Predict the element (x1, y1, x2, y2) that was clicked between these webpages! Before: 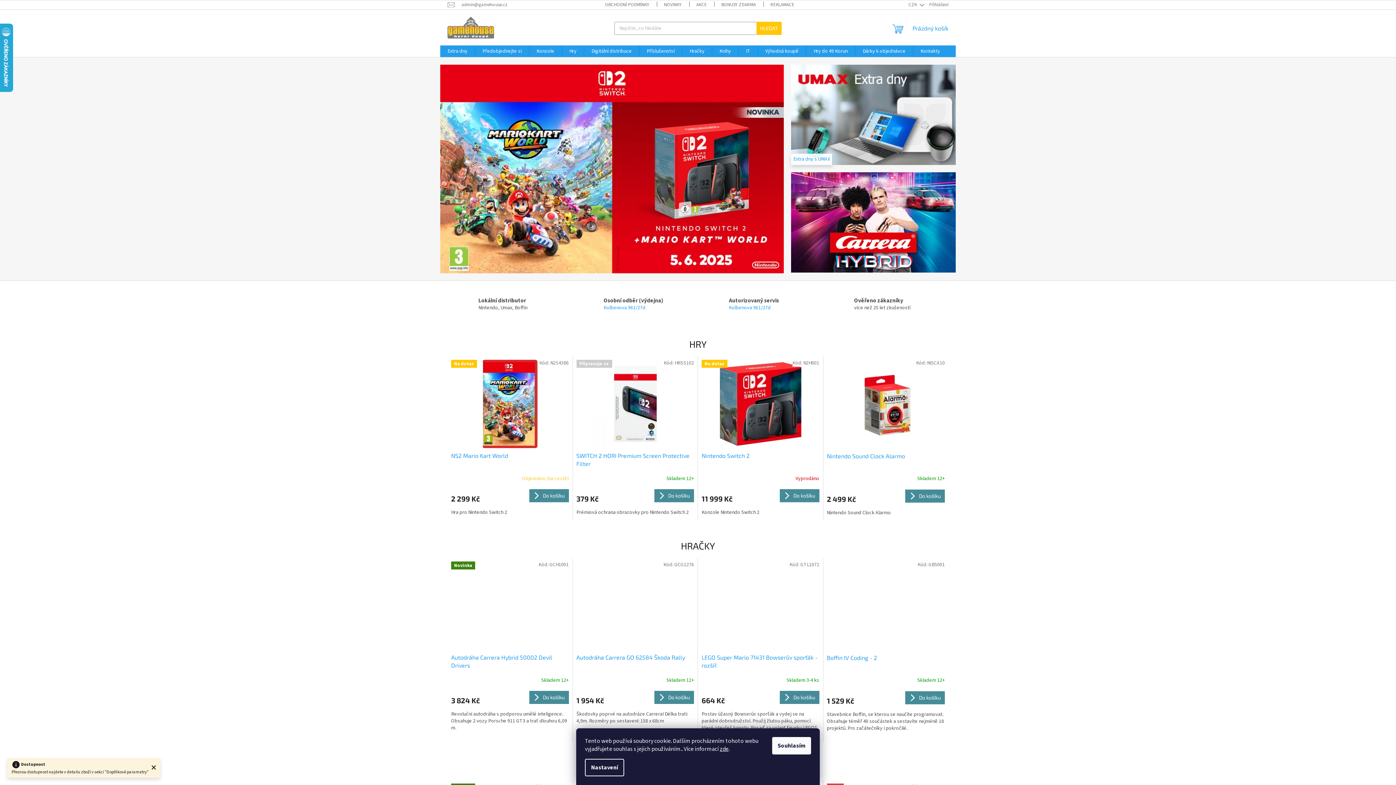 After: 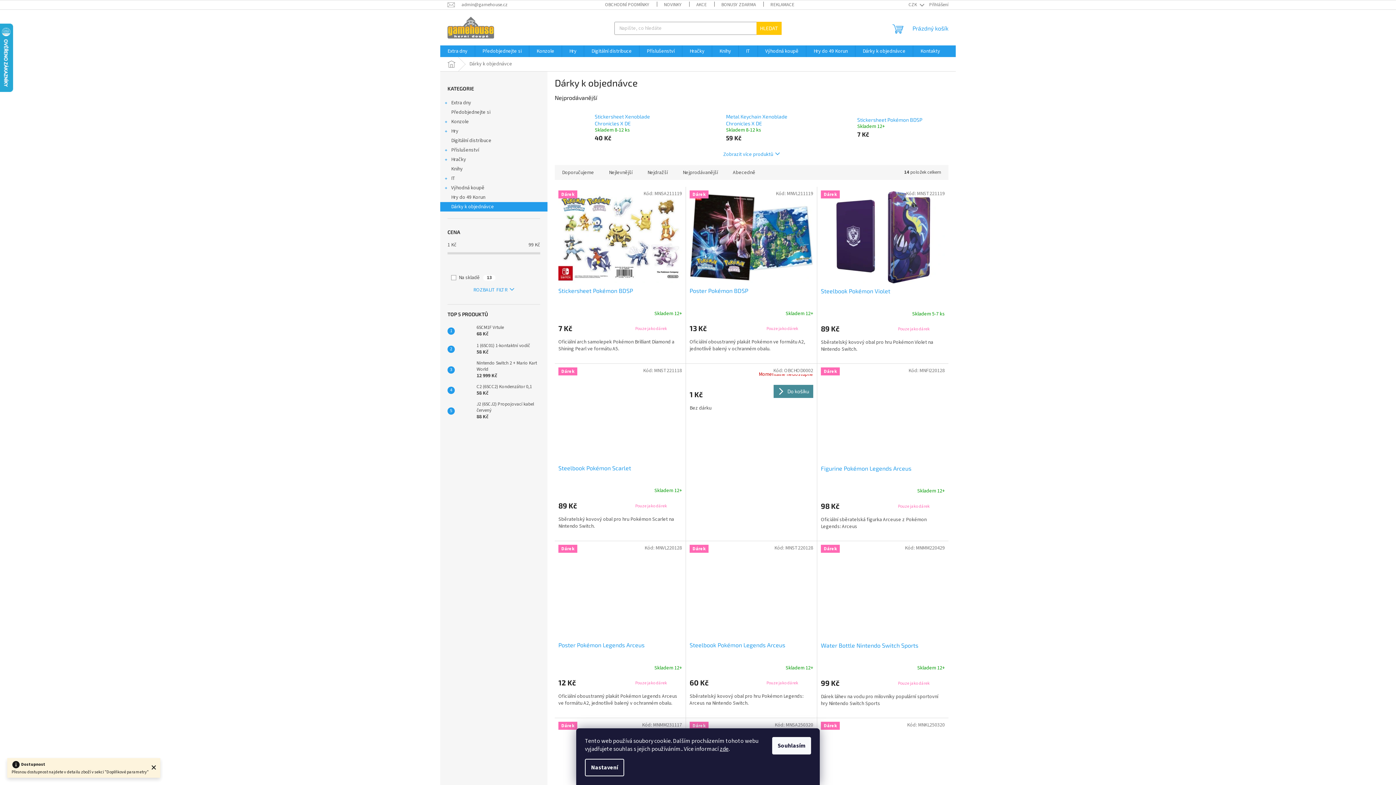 Action: bbox: (855, 45, 913, 57) label: Dárky k objednávce